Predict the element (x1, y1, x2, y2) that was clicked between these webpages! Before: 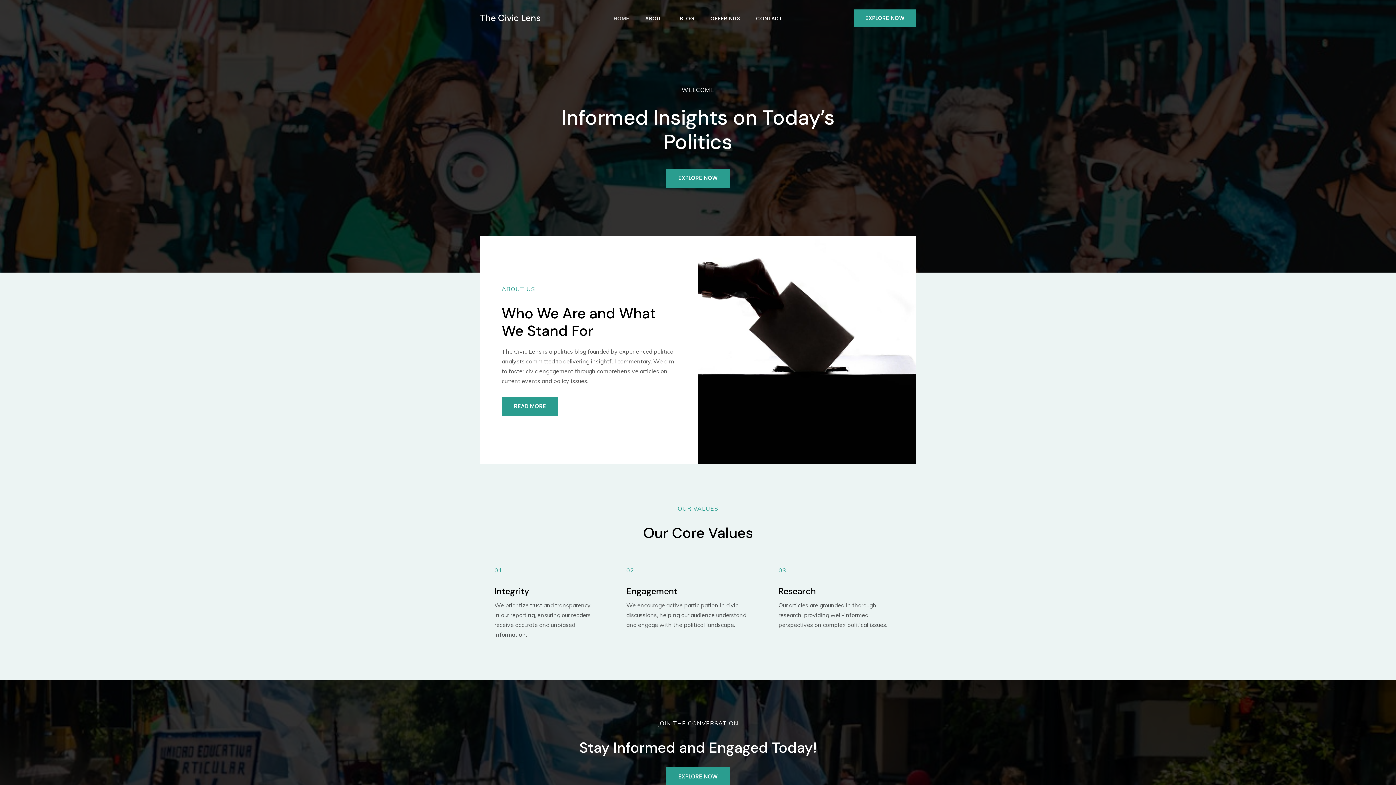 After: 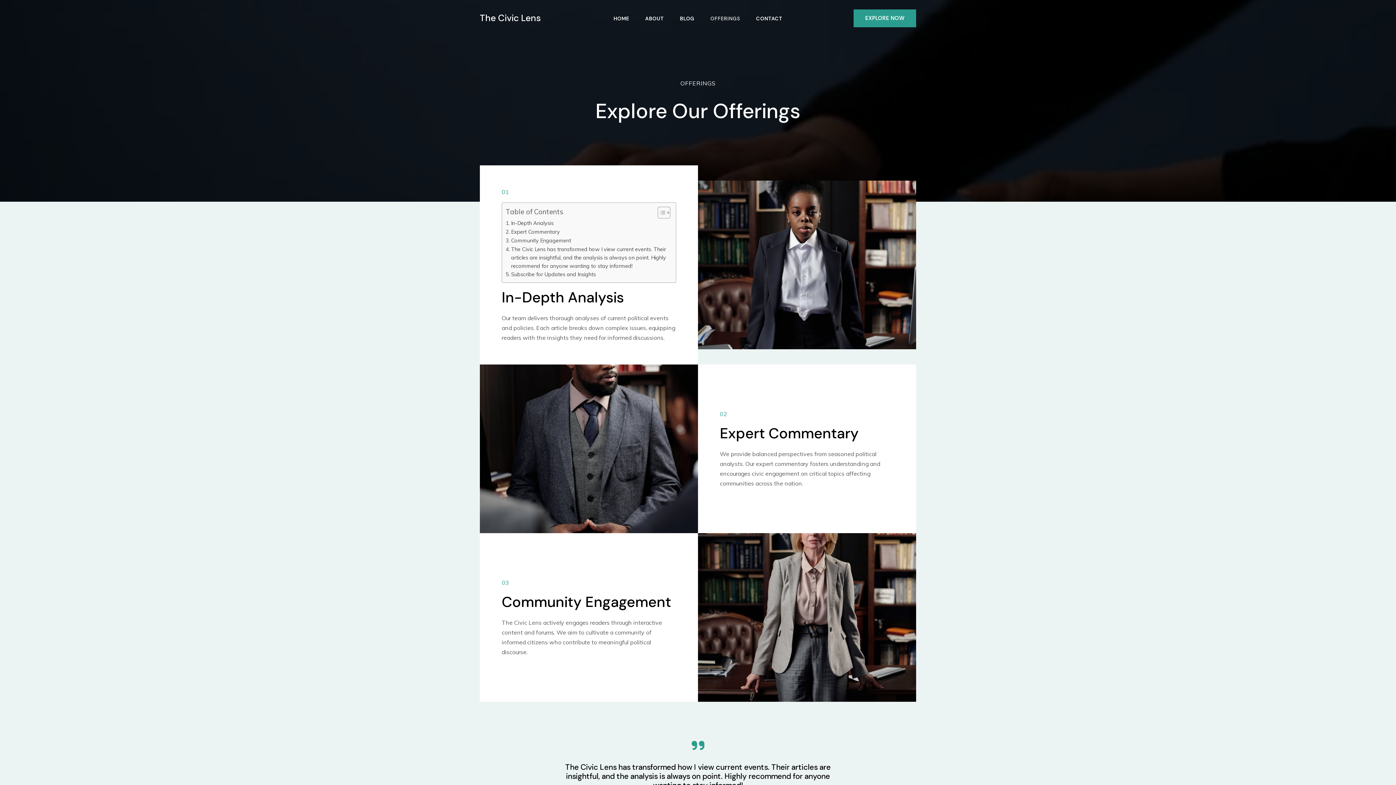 Action: bbox: (702, 15, 748, 20) label: OFFERINGS